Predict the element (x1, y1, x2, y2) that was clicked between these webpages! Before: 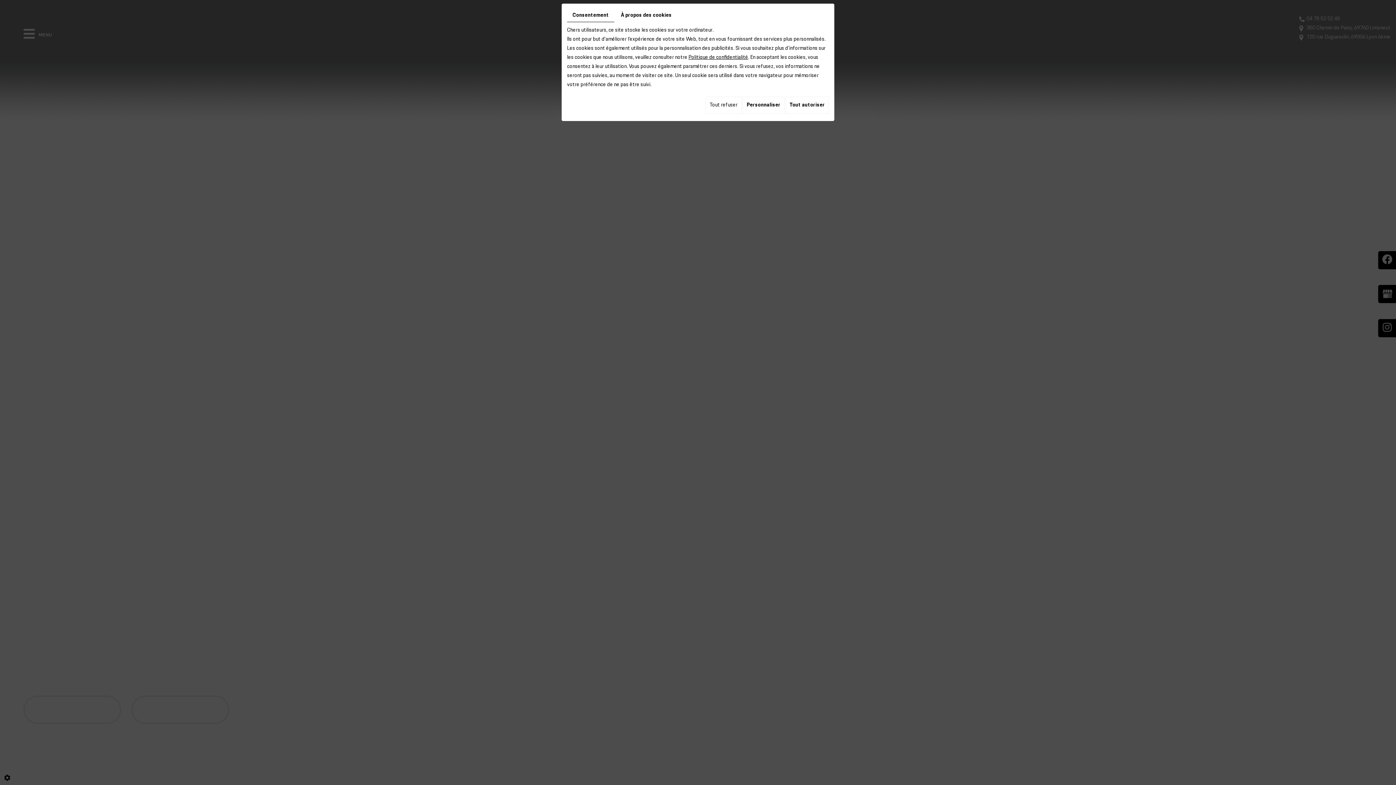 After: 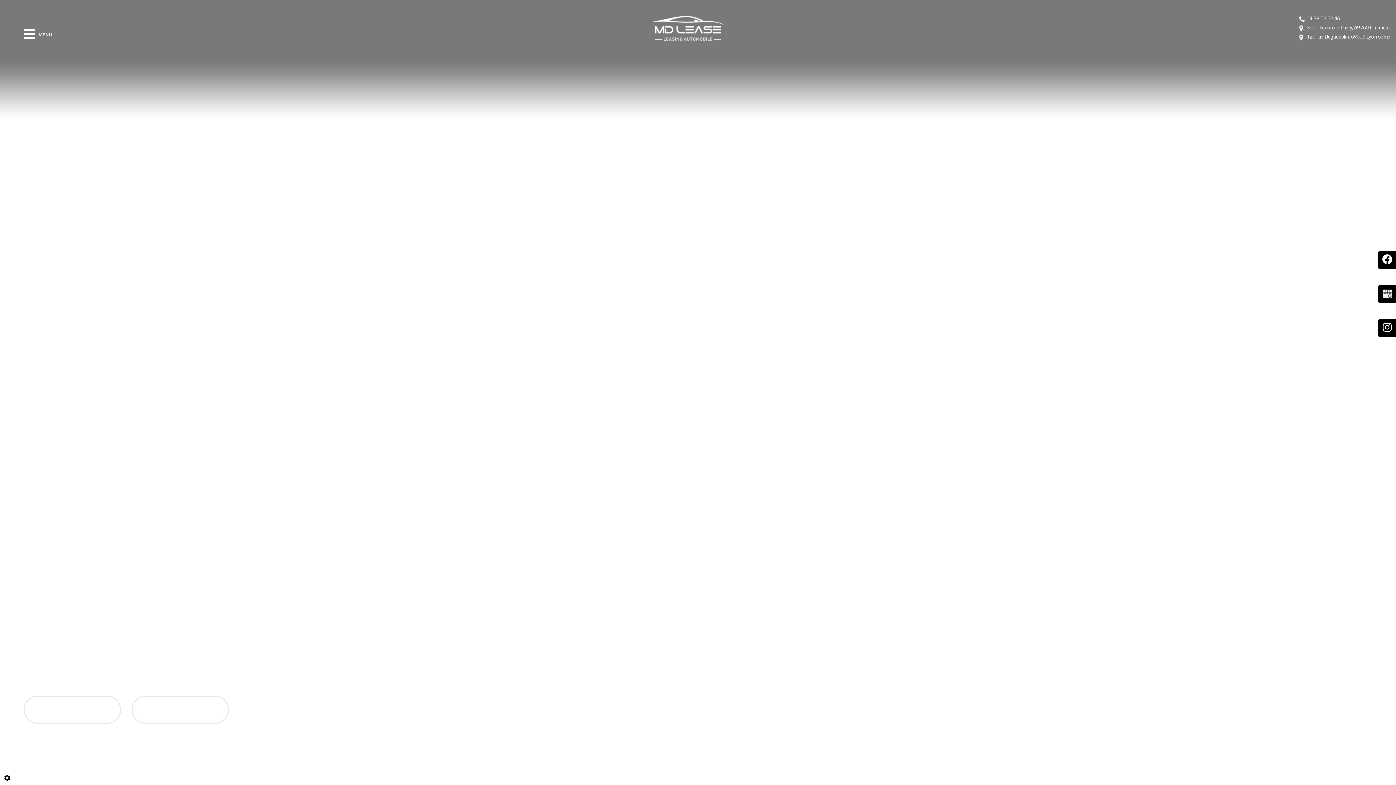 Action: bbox: (785, 96, 829, 113) label: Tout autoriser